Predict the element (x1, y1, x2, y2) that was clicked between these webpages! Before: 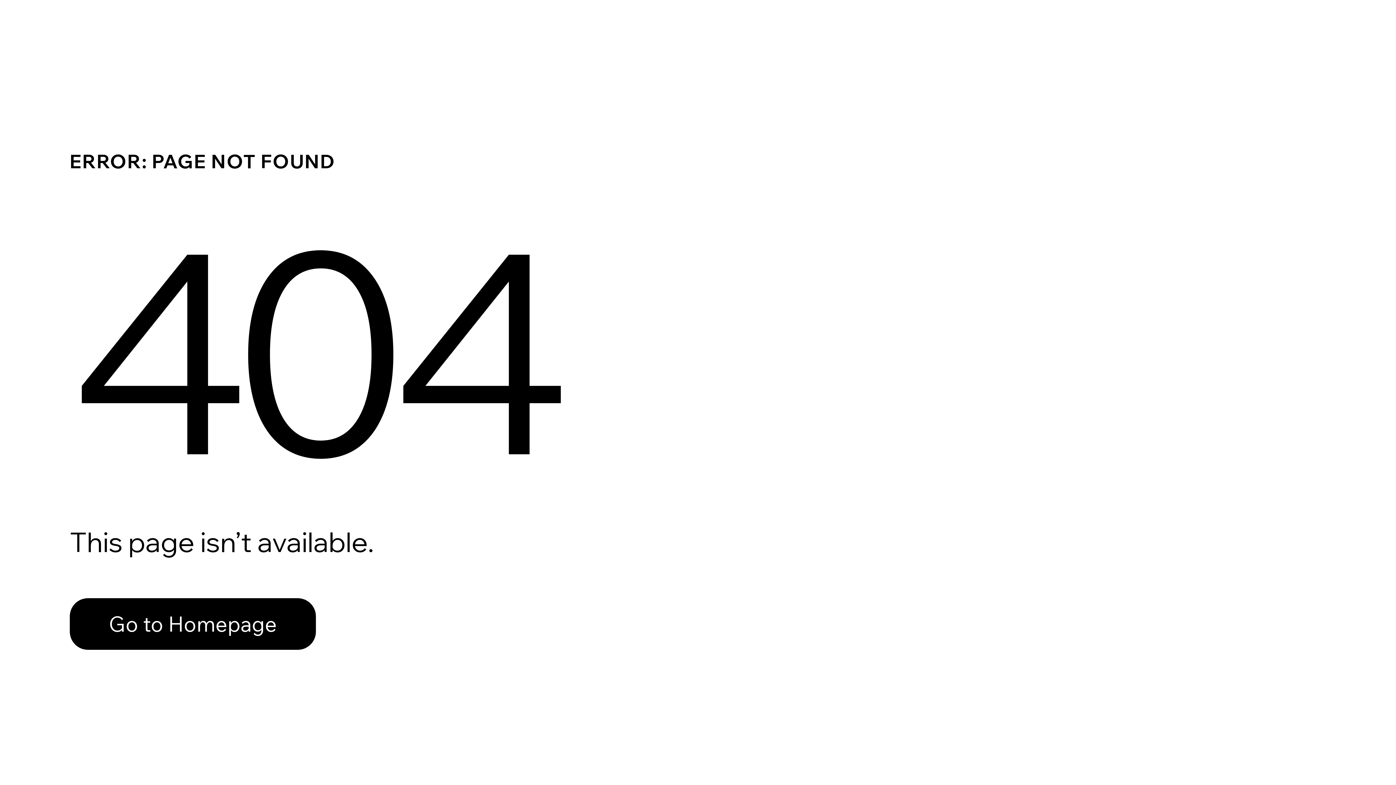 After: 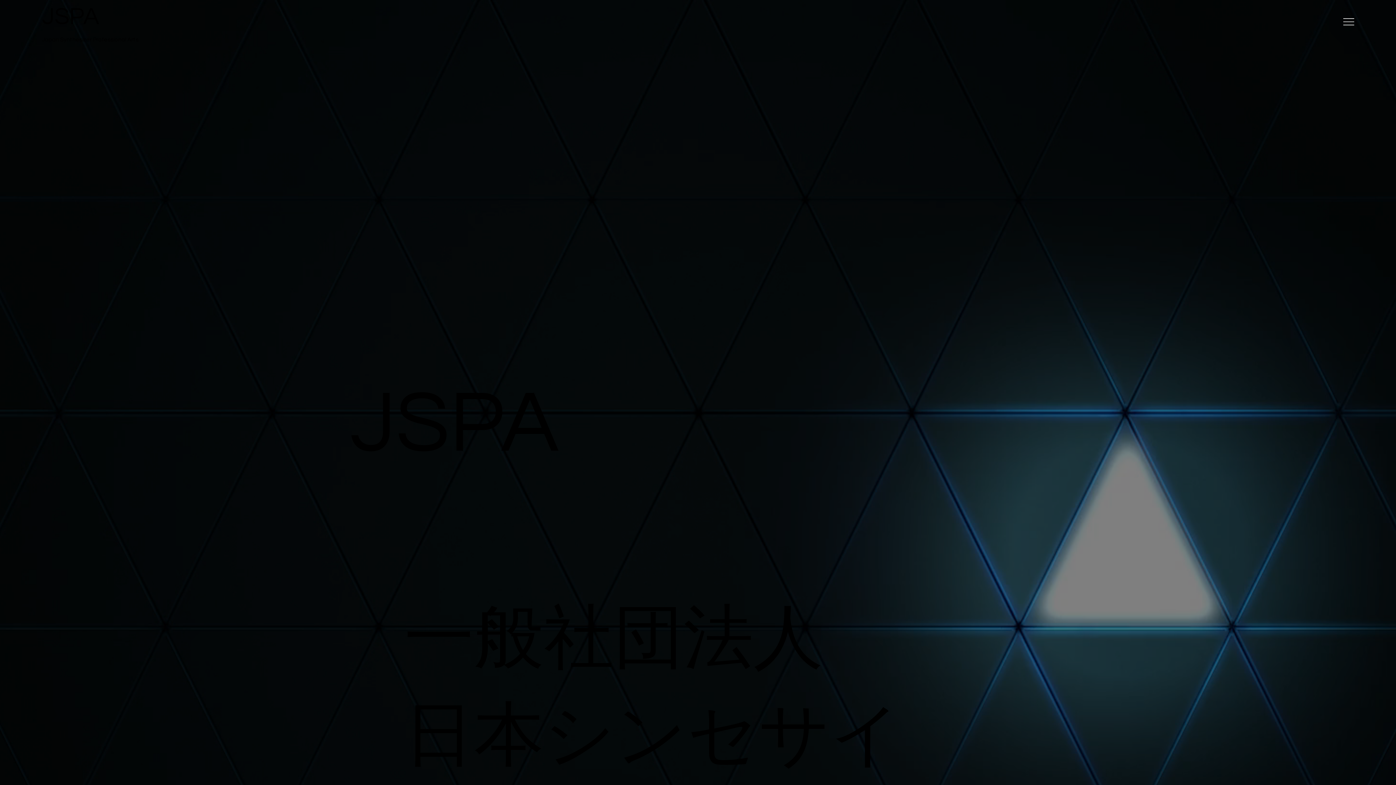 Action: label: Go to Homepage bbox: (69, 582, 768, 659)